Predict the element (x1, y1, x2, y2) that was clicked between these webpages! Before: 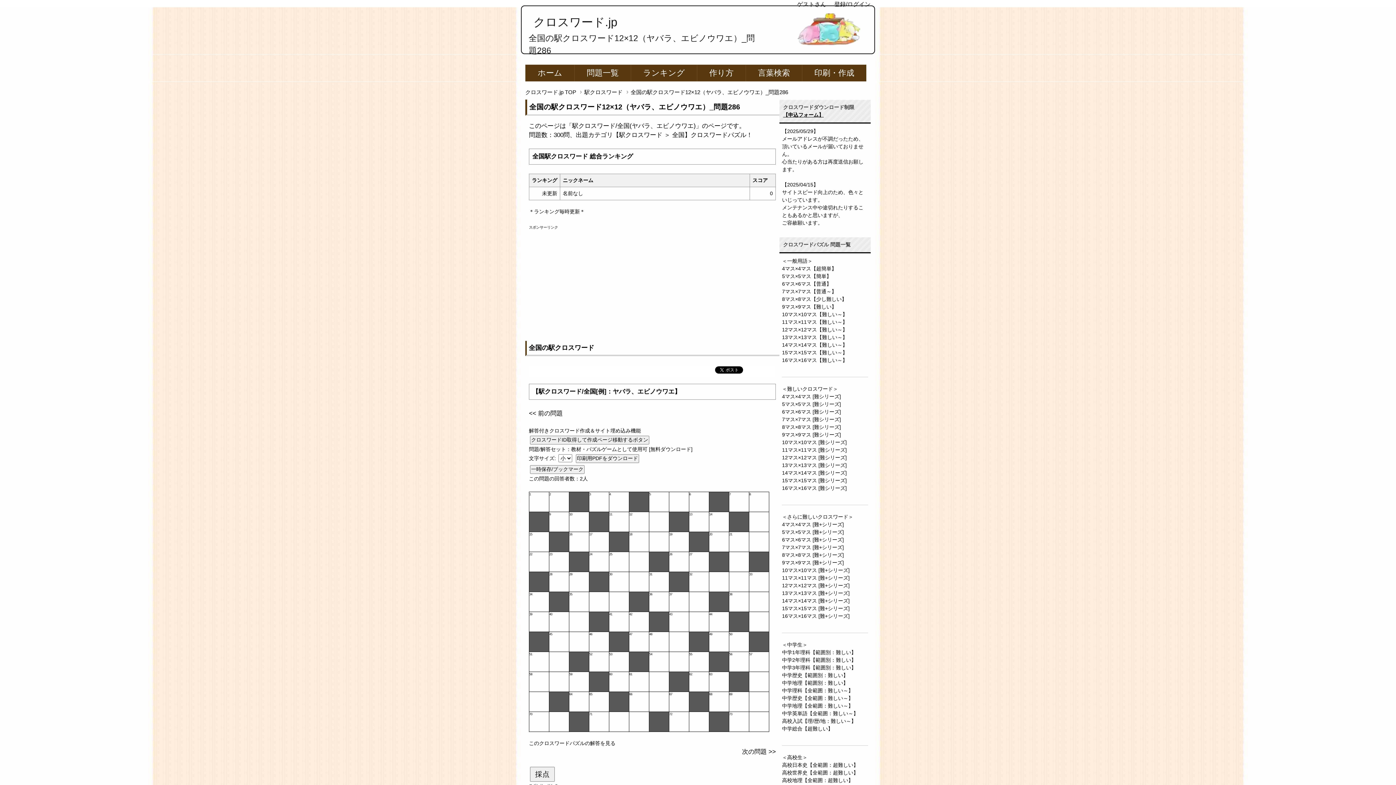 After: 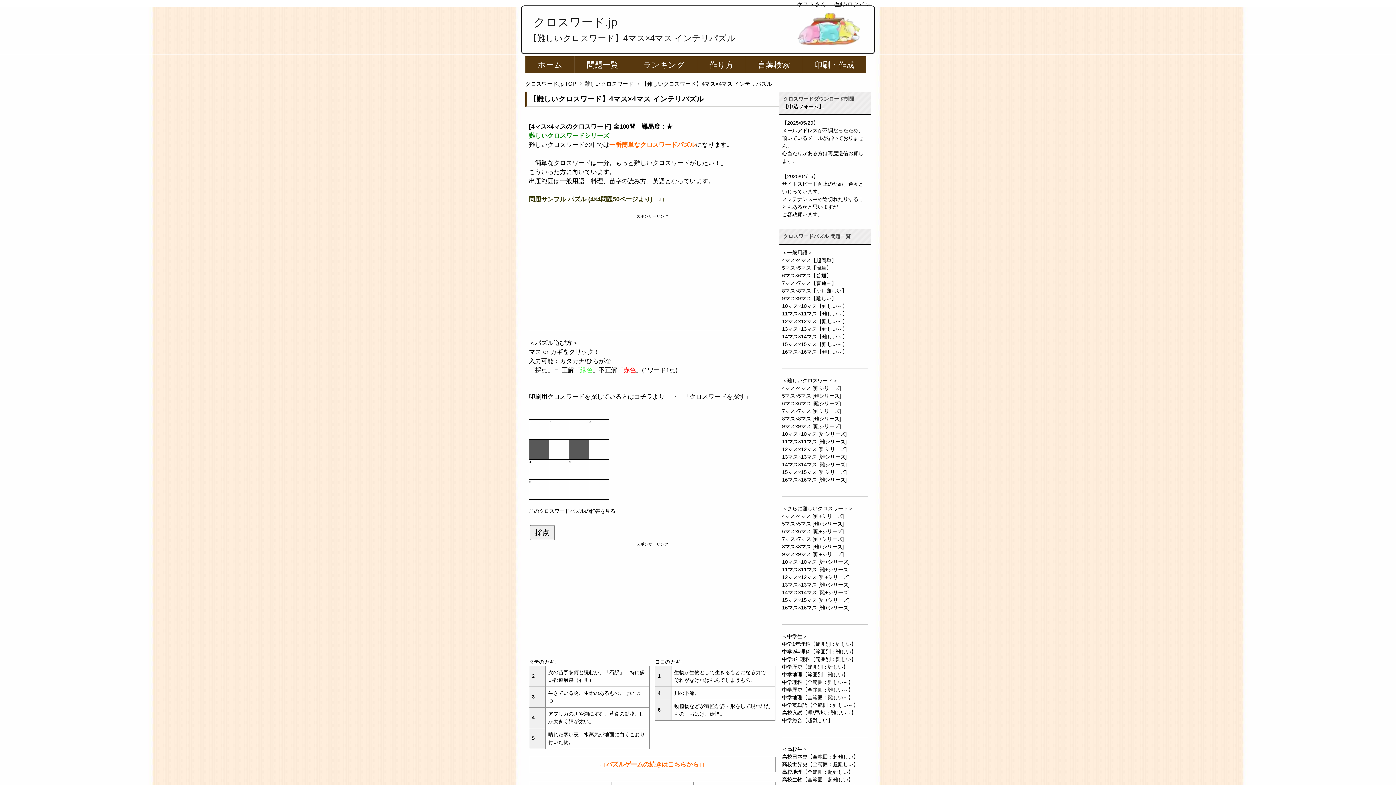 Action: label: 4マス×4マス [難シリーズ] bbox: (782, 393, 841, 399)